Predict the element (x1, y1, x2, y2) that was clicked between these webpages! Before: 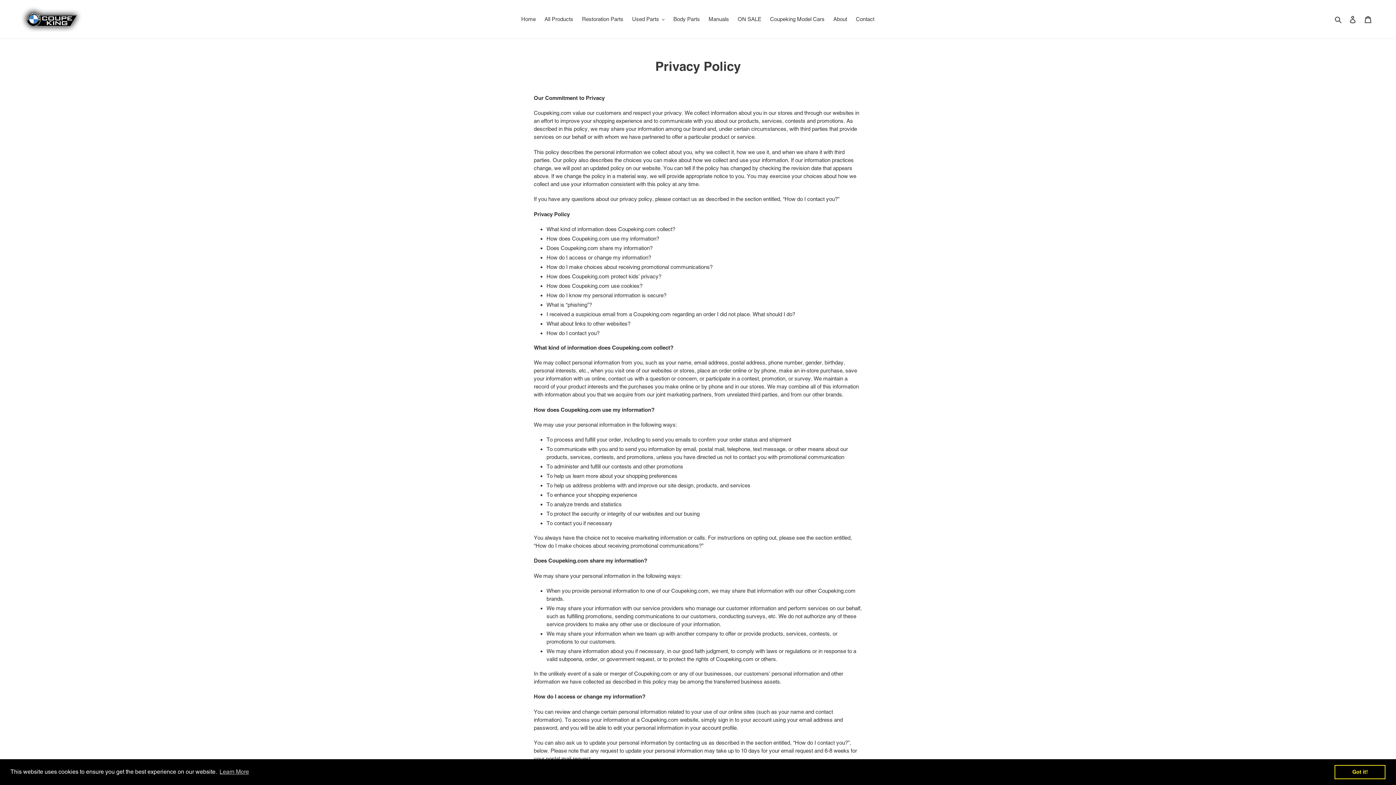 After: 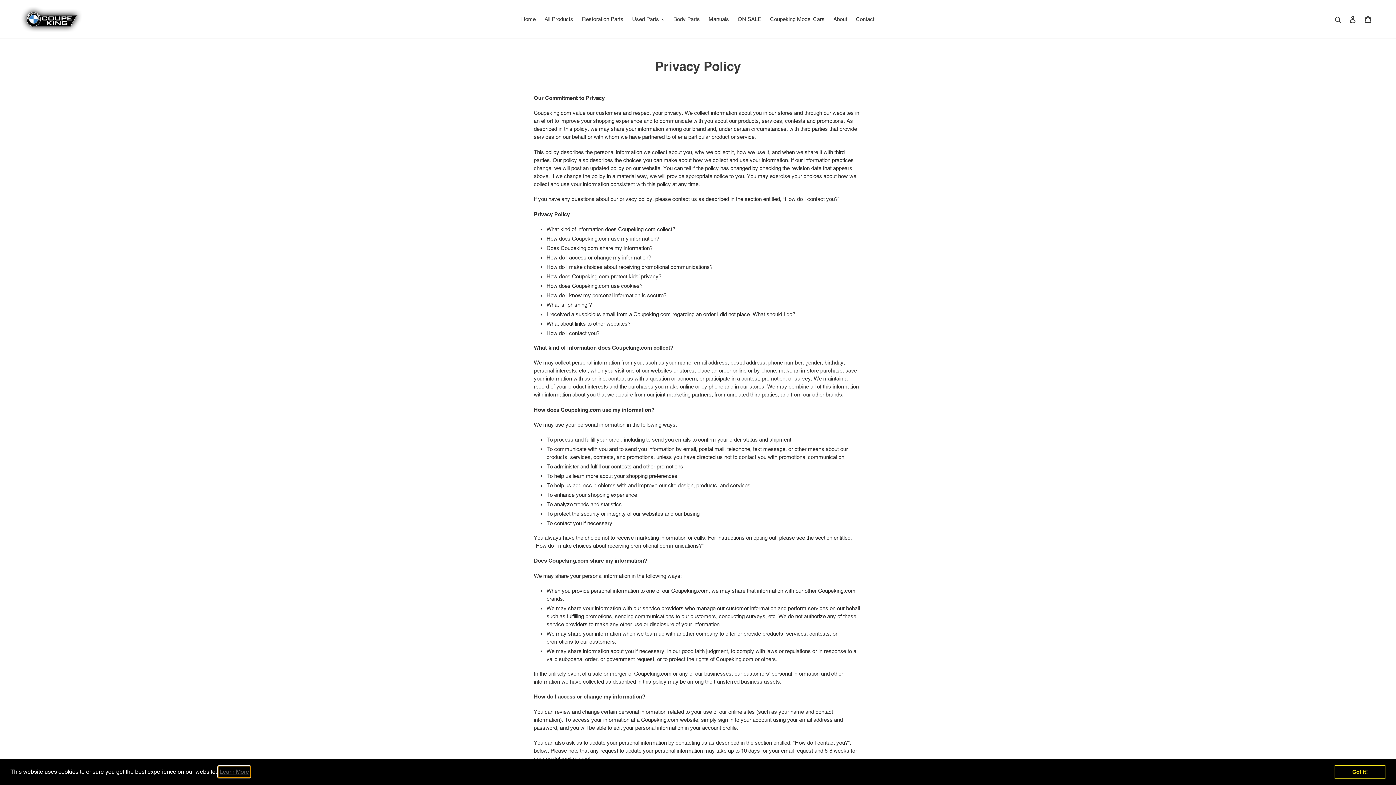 Action: bbox: (218, 766, 250, 777) label: learn more about cookies